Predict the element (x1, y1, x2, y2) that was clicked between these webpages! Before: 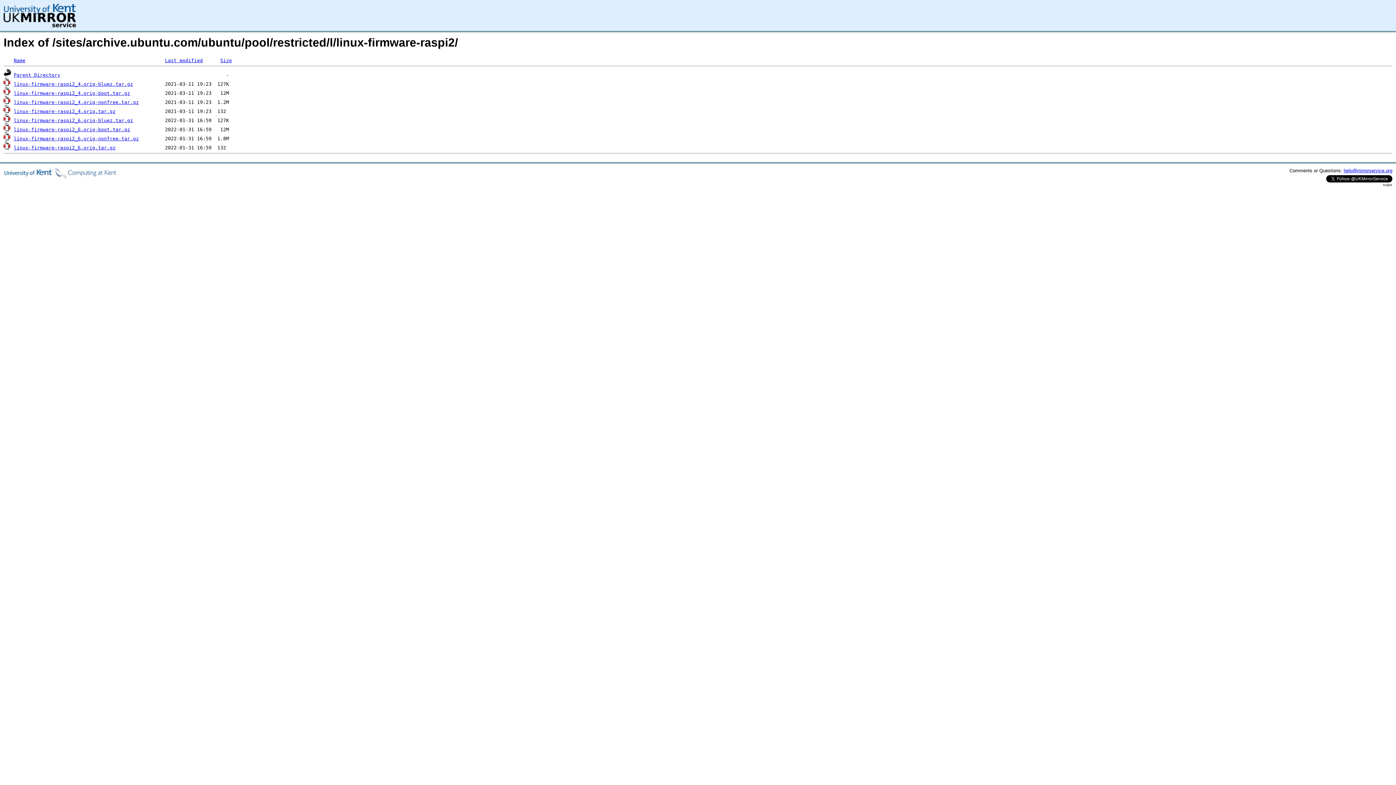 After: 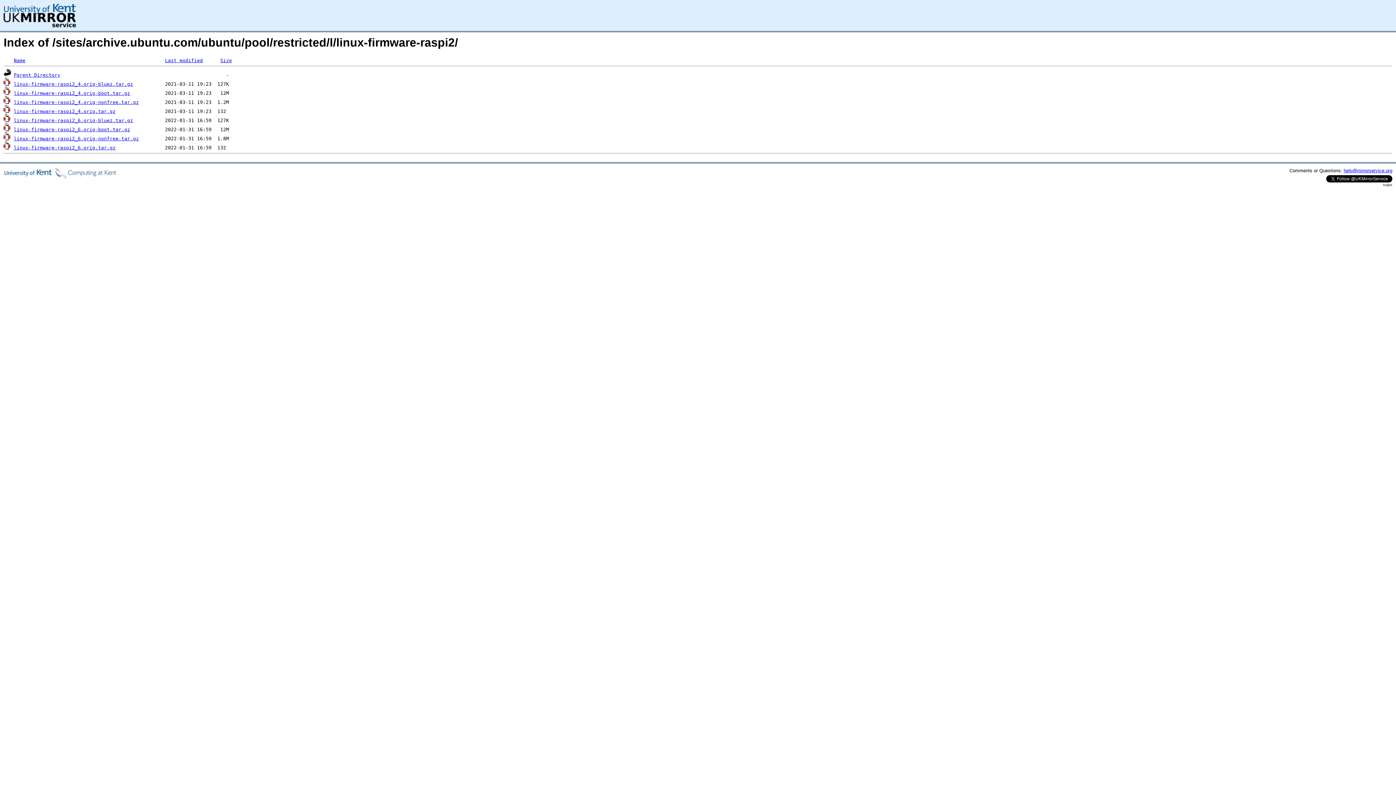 Action: bbox: (1344, 167, 1392, 173) label: help@mirrorservice.org